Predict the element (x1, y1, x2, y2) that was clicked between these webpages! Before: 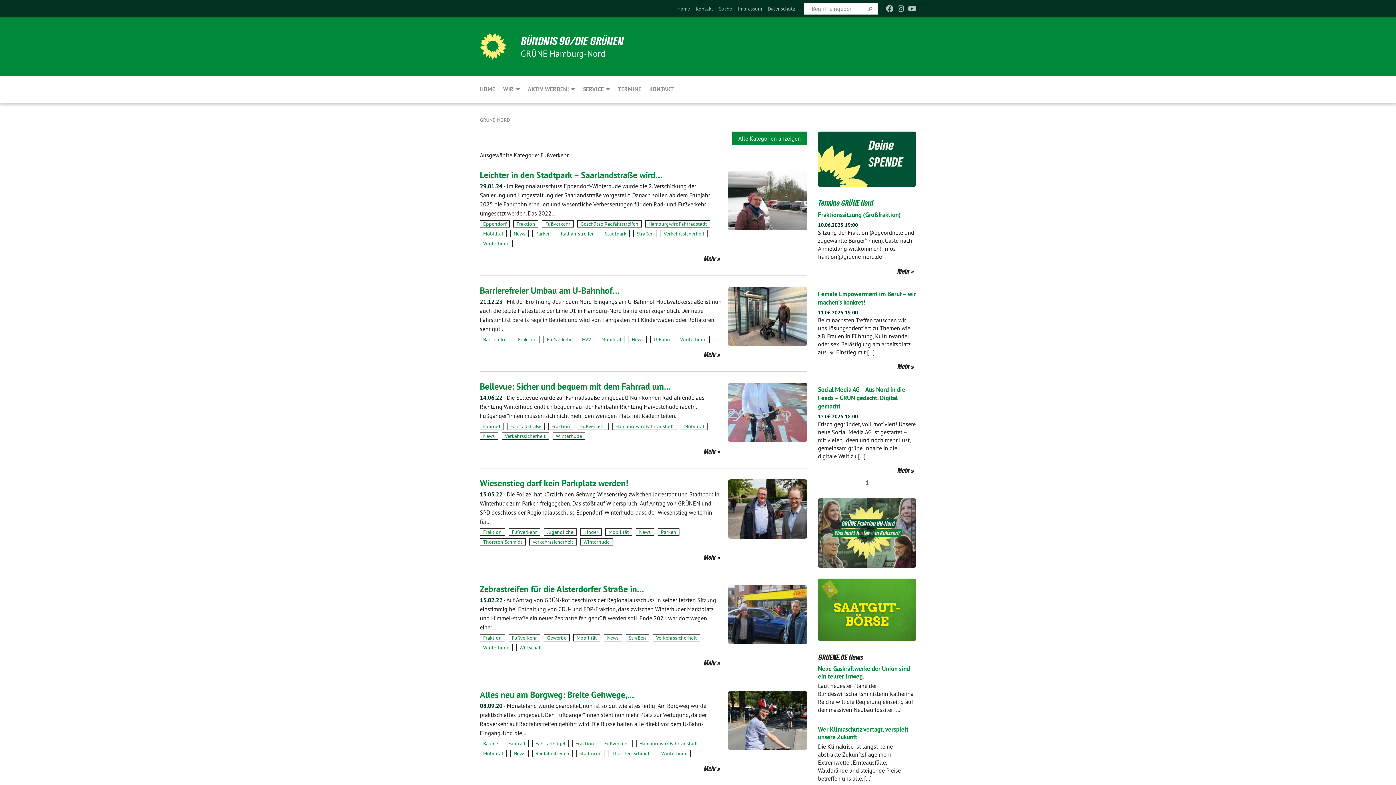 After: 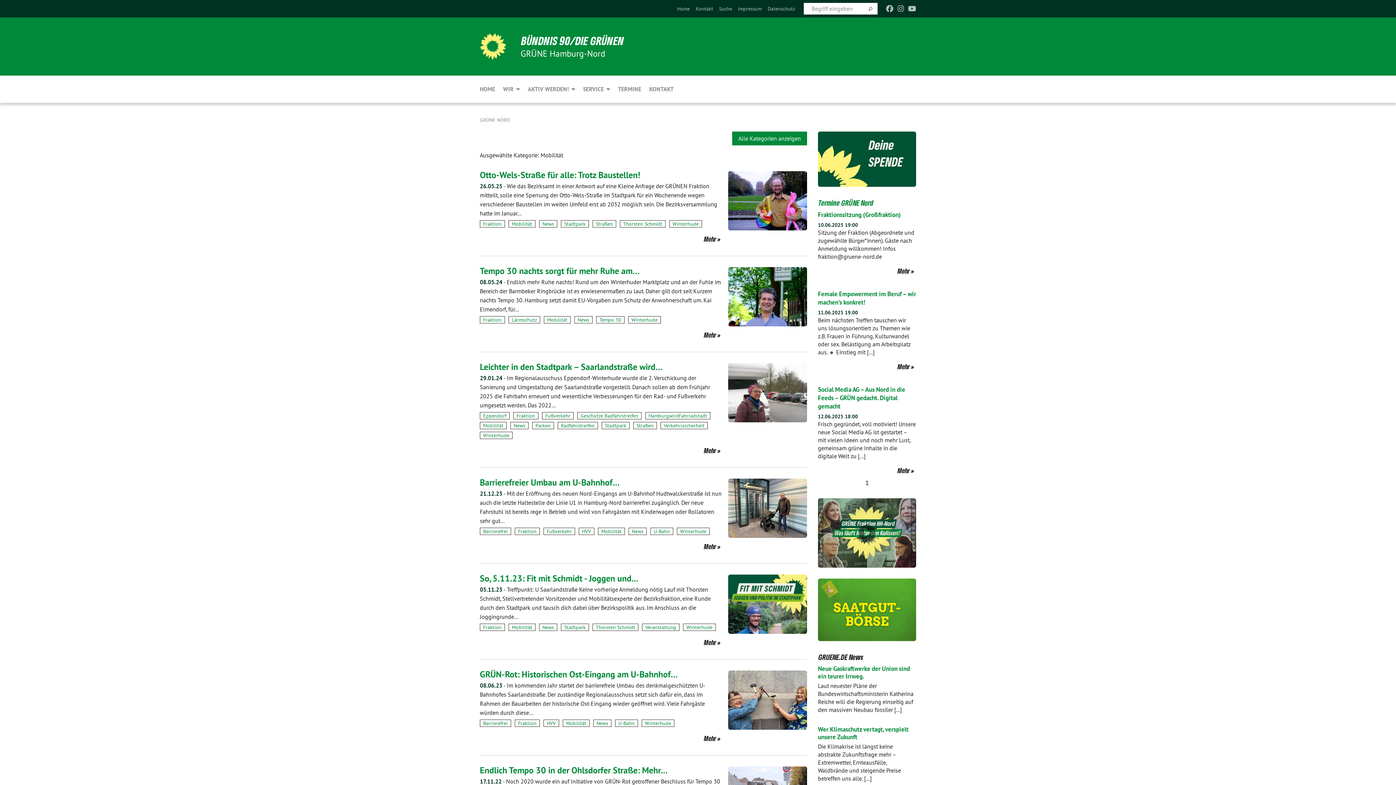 Action: bbox: (681, 422, 708, 430) label: Mobilität